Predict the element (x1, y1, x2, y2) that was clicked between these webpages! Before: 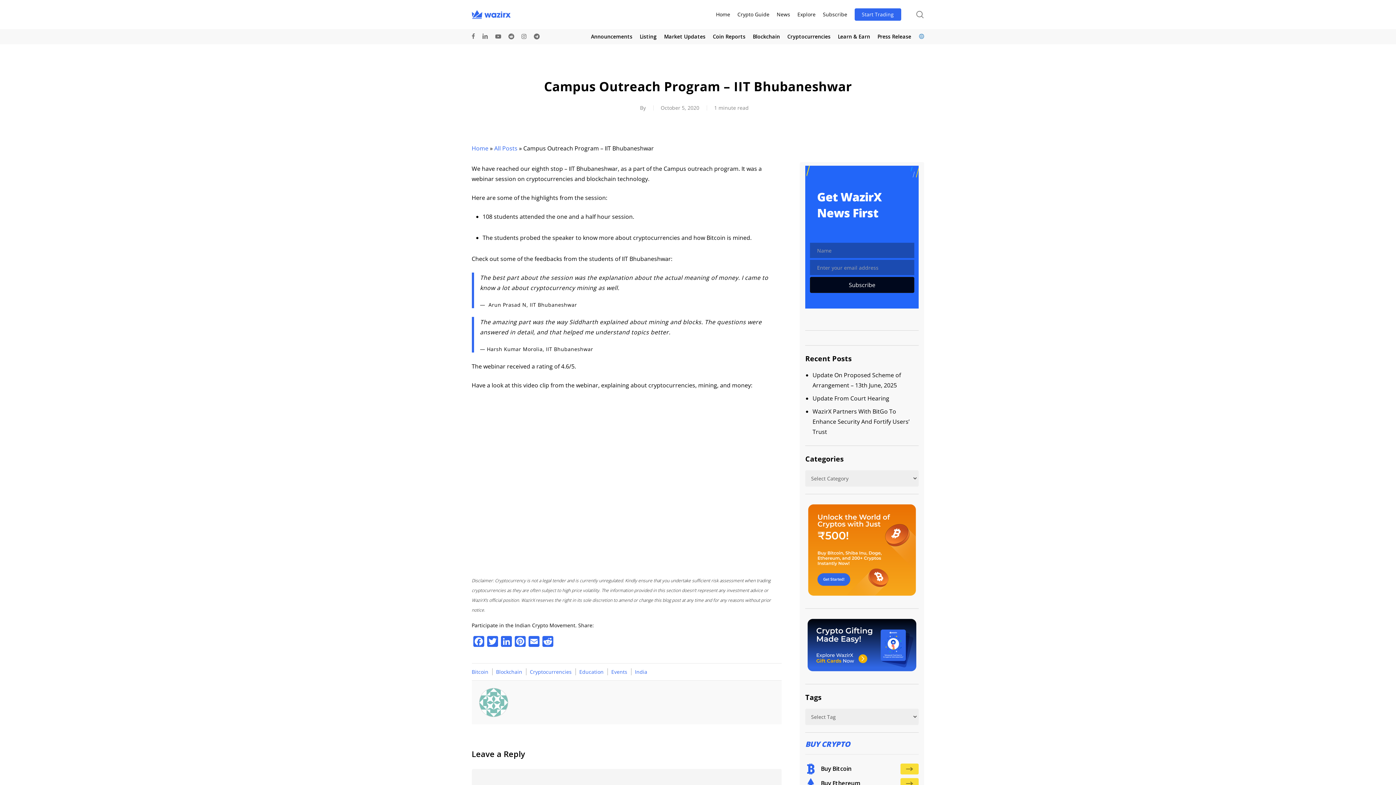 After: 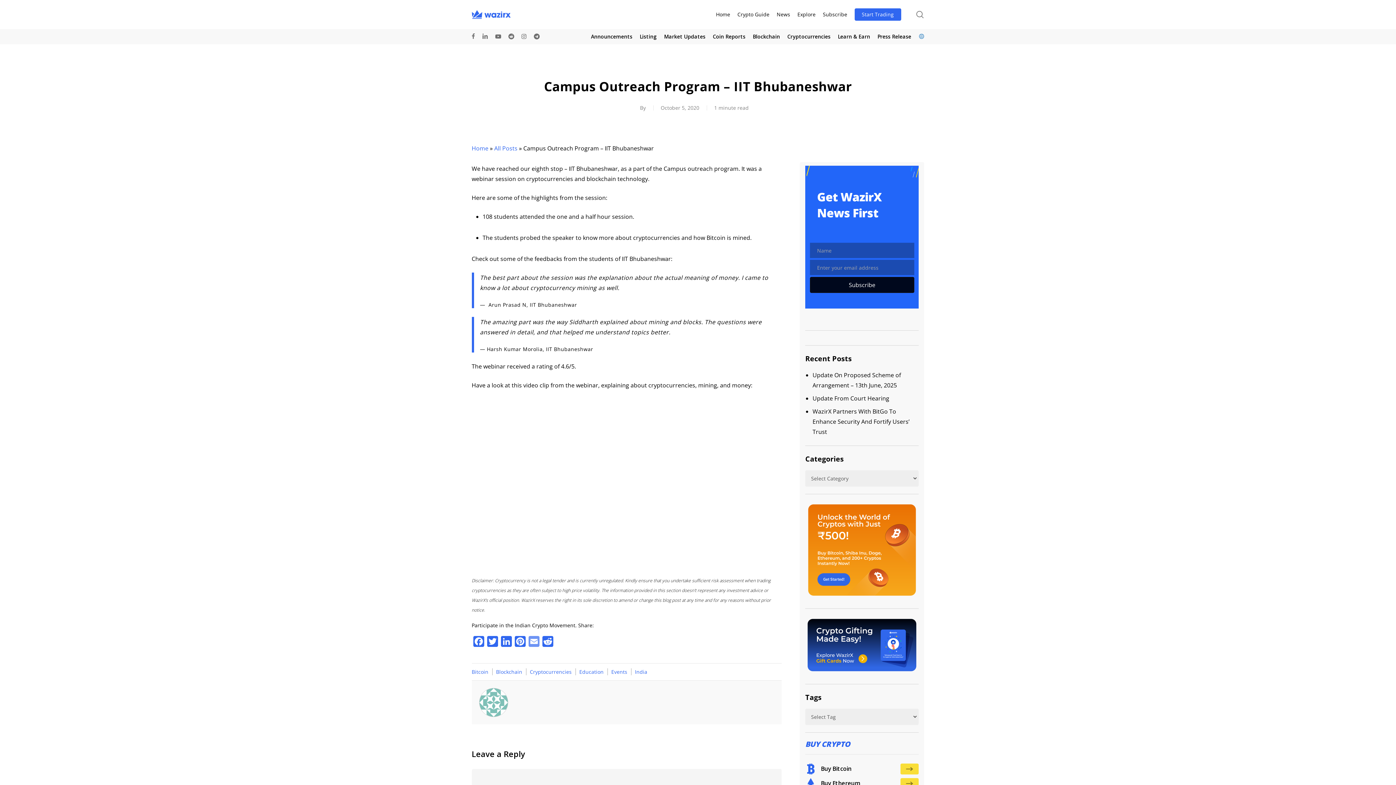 Action: label: Email bbox: (527, 636, 540, 650)